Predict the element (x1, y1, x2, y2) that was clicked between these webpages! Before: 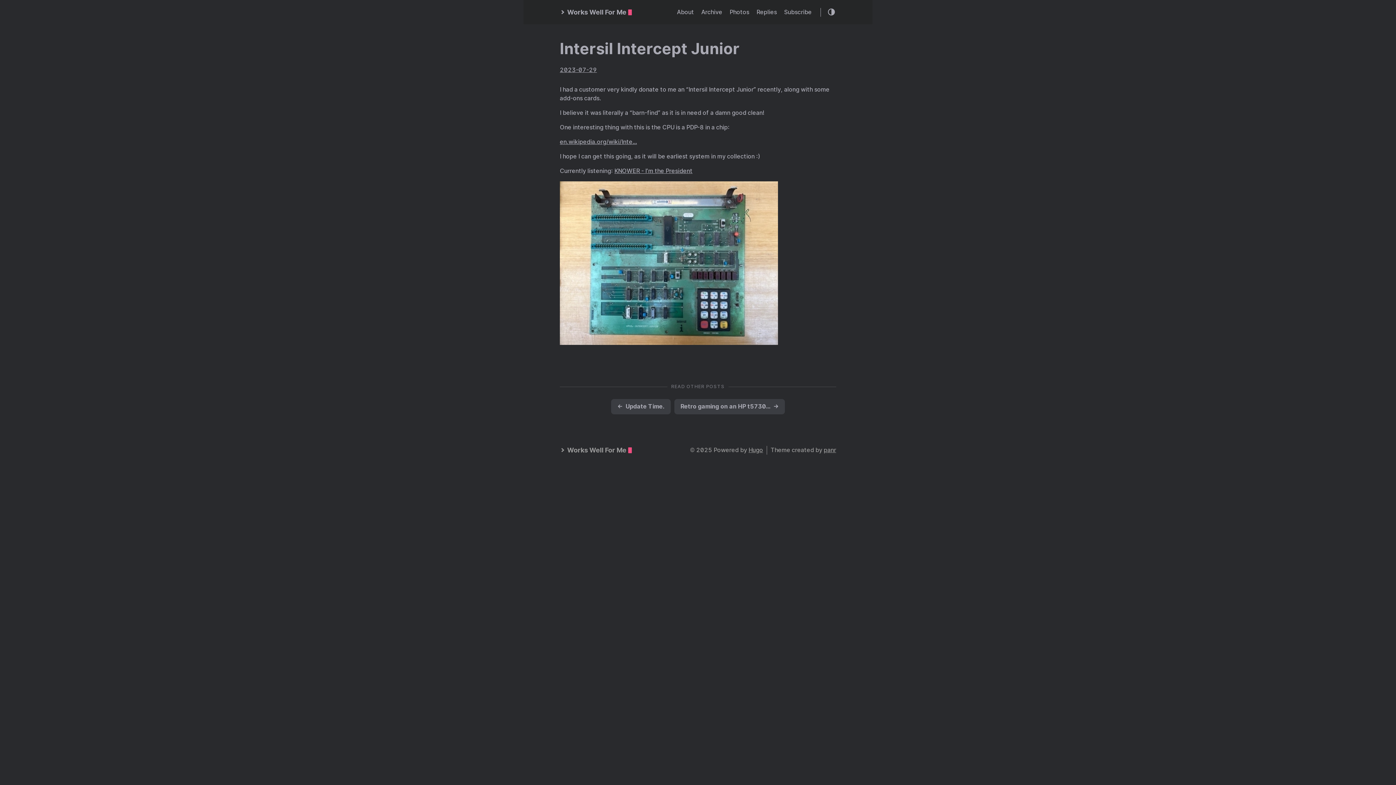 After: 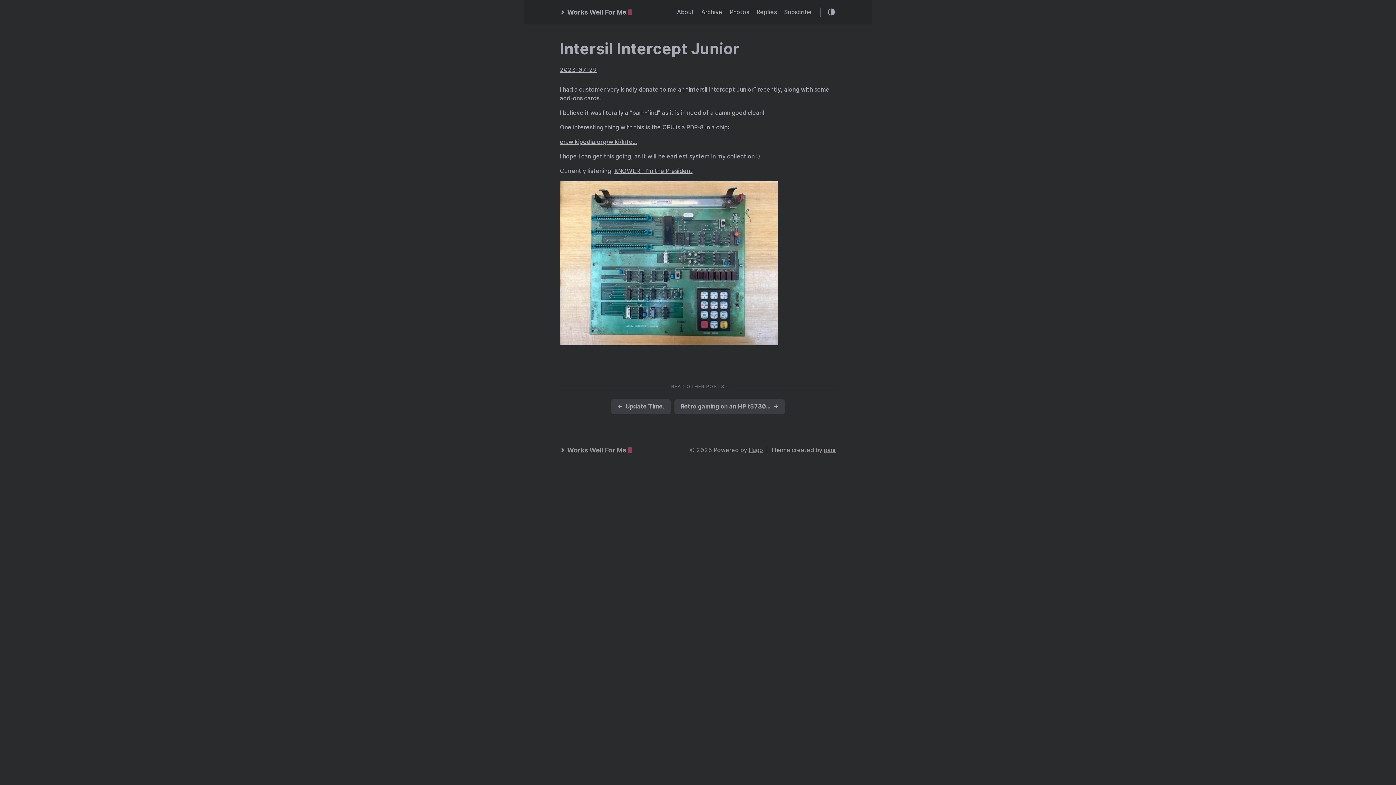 Action: bbox: (560, 66, 597, 73) label: 2023-07-29